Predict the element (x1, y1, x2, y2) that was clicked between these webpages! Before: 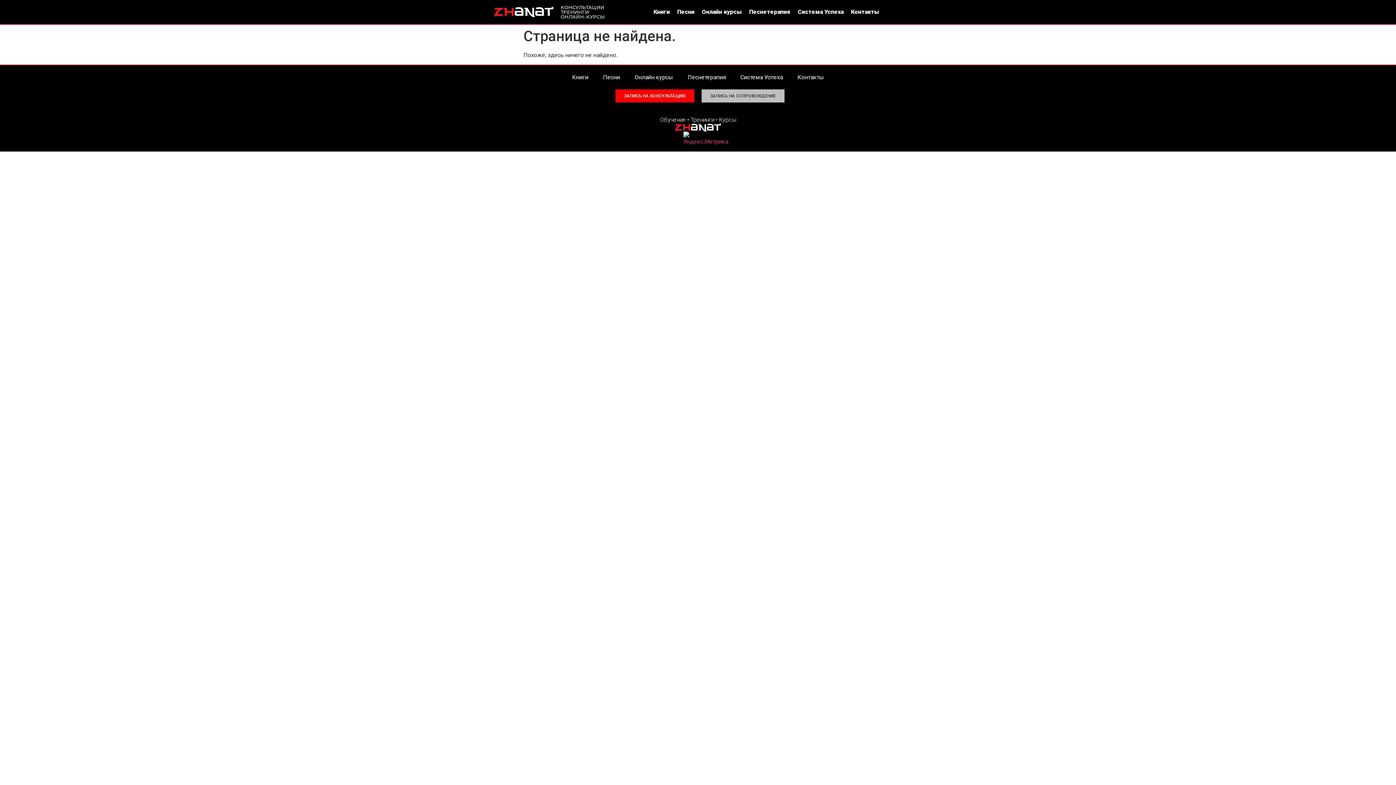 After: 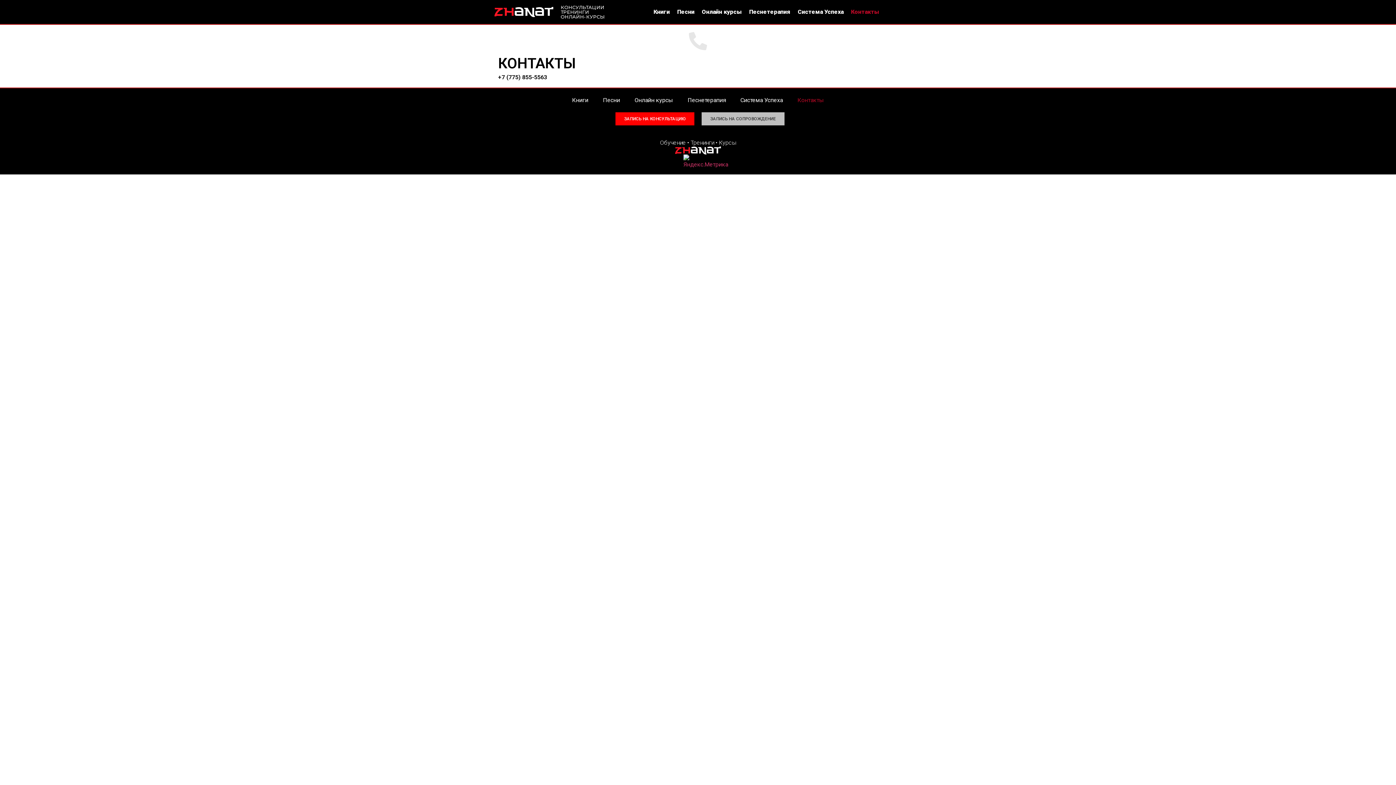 Action: bbox: (847, 3, 883, 20) label: Контакты